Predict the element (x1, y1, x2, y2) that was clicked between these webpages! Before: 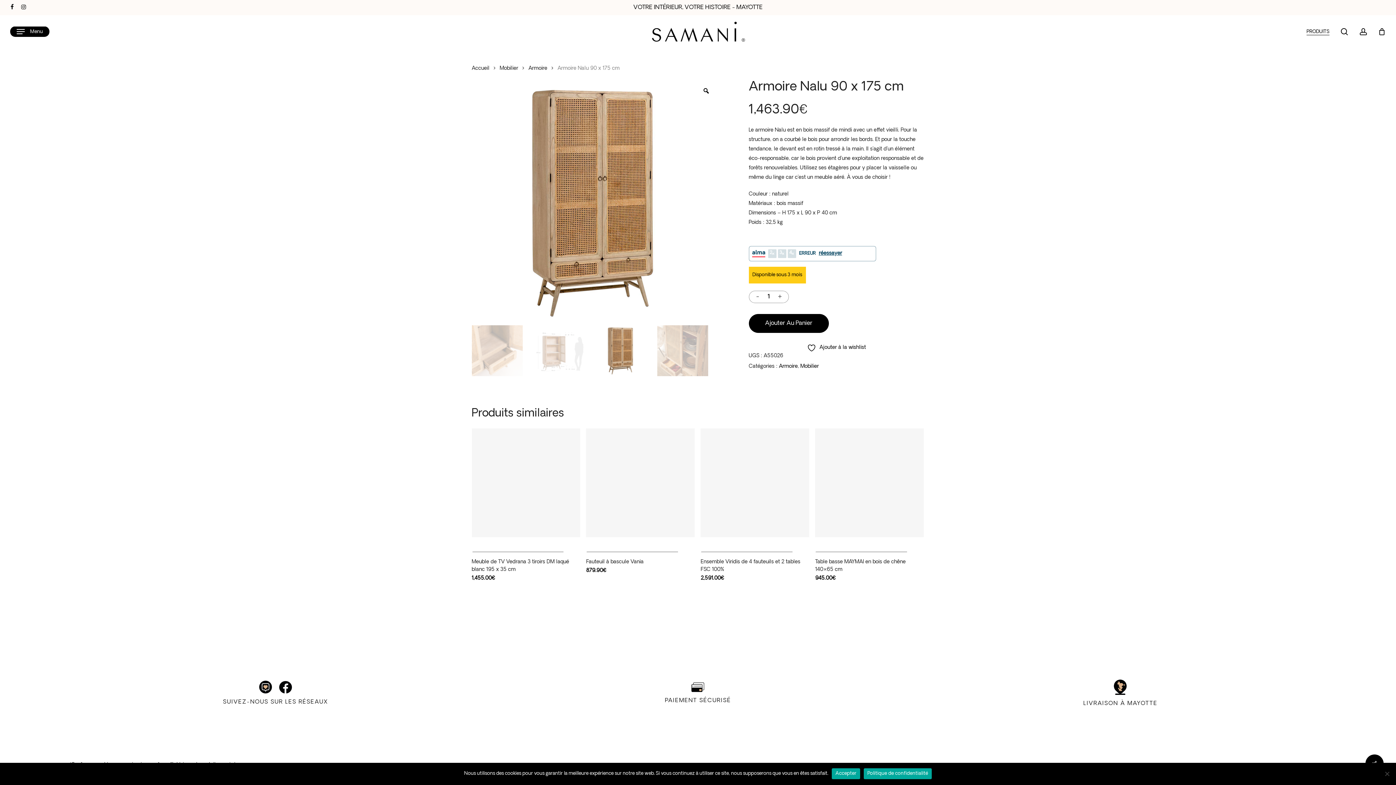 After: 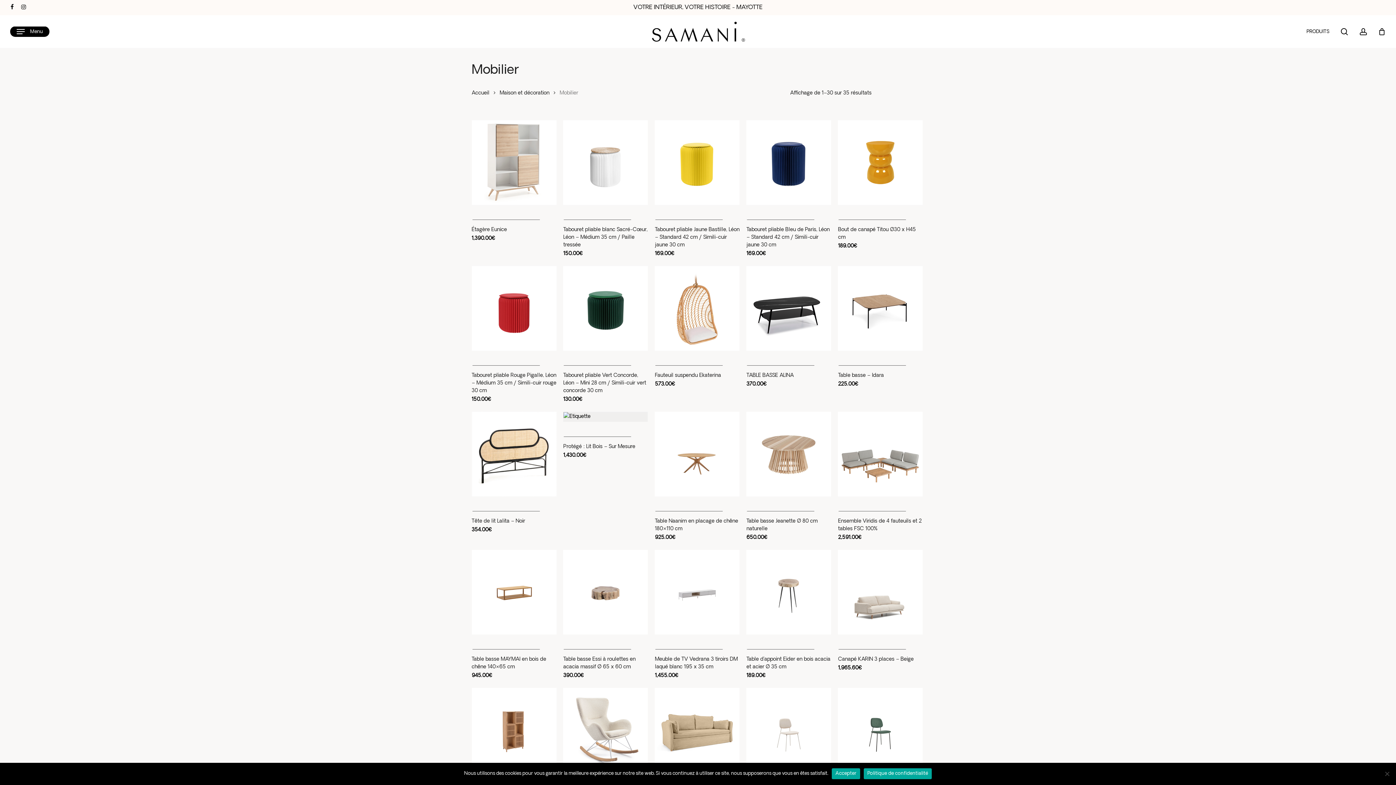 Action: label: Mobilier bbox: (800, 363, 819, 369)